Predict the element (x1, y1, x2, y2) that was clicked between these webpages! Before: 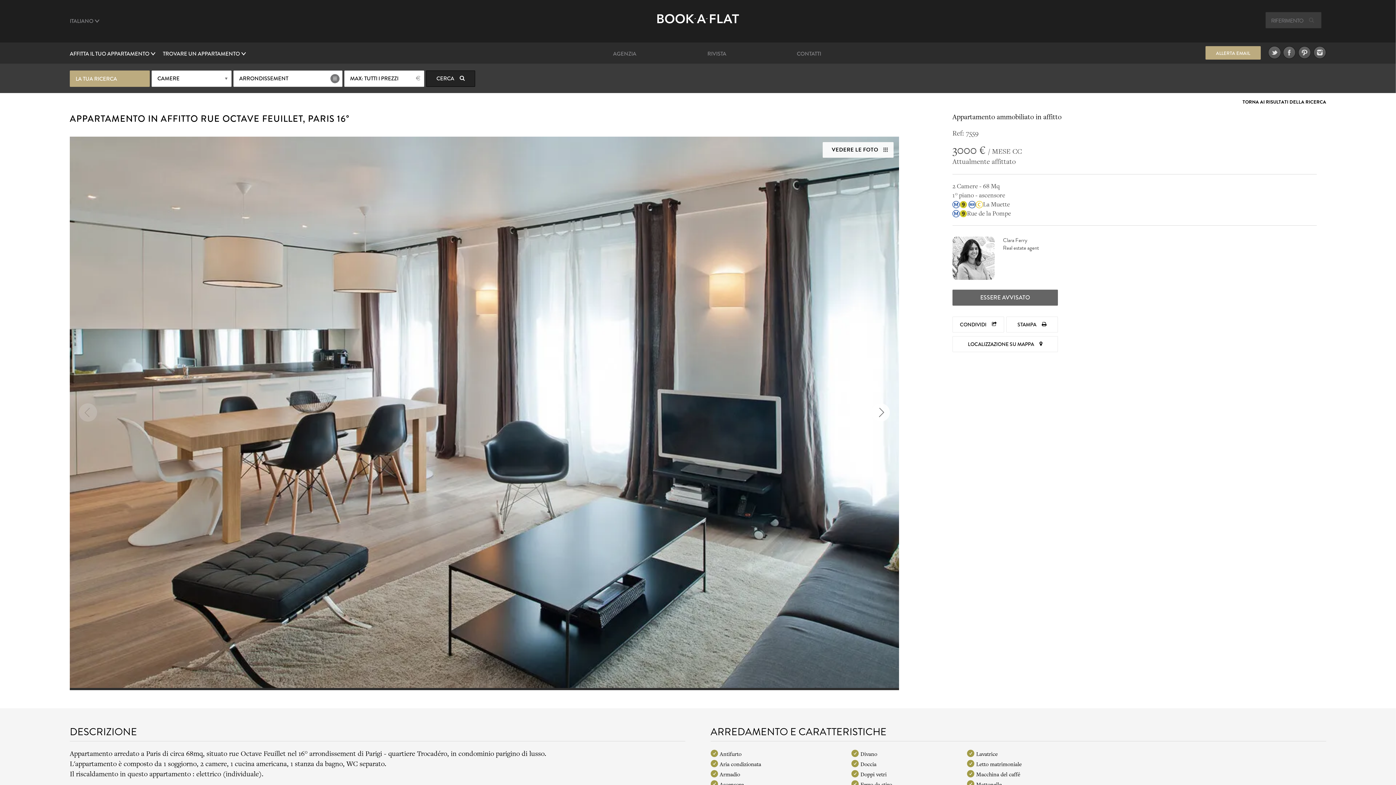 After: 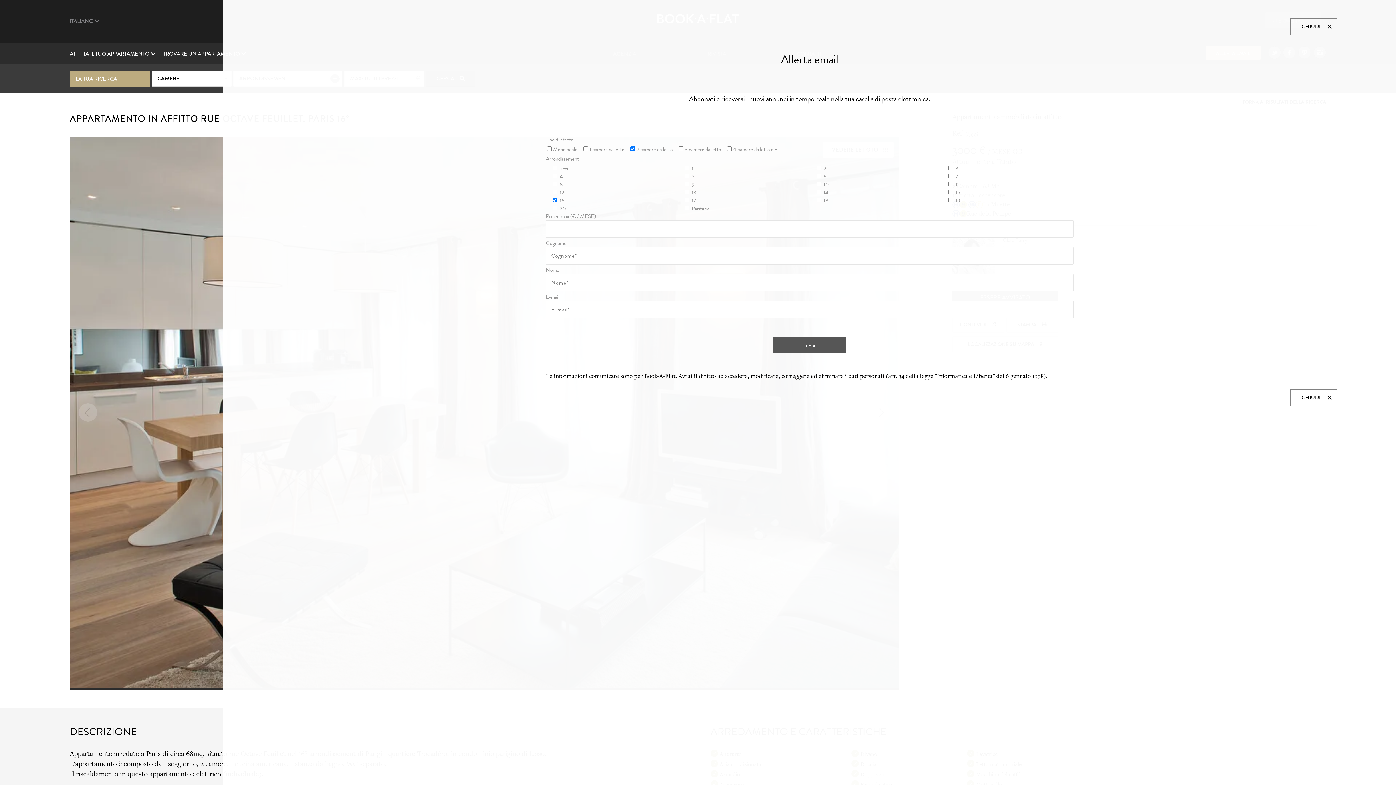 Action: bbox: (952, 289, 1058, 305) label: ESSERE AVVISATO